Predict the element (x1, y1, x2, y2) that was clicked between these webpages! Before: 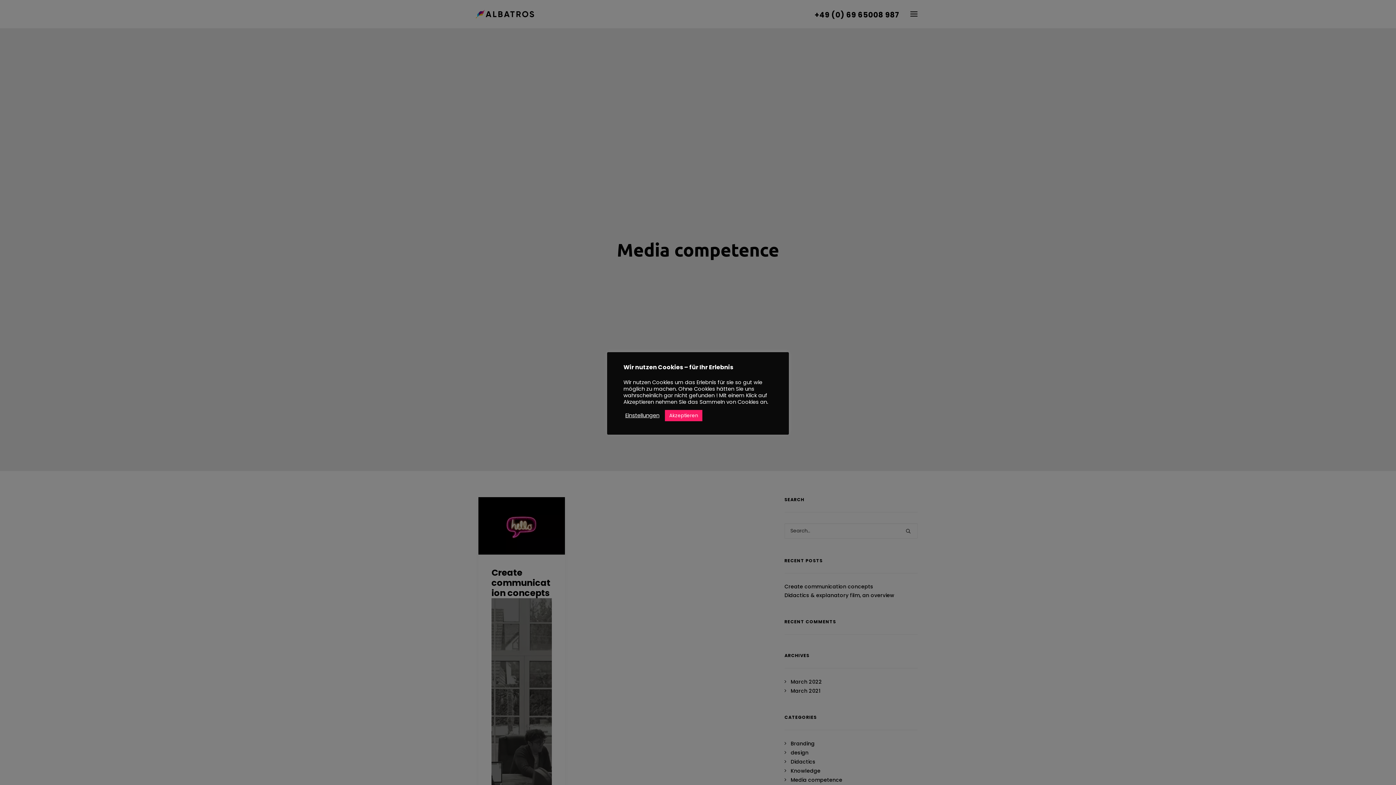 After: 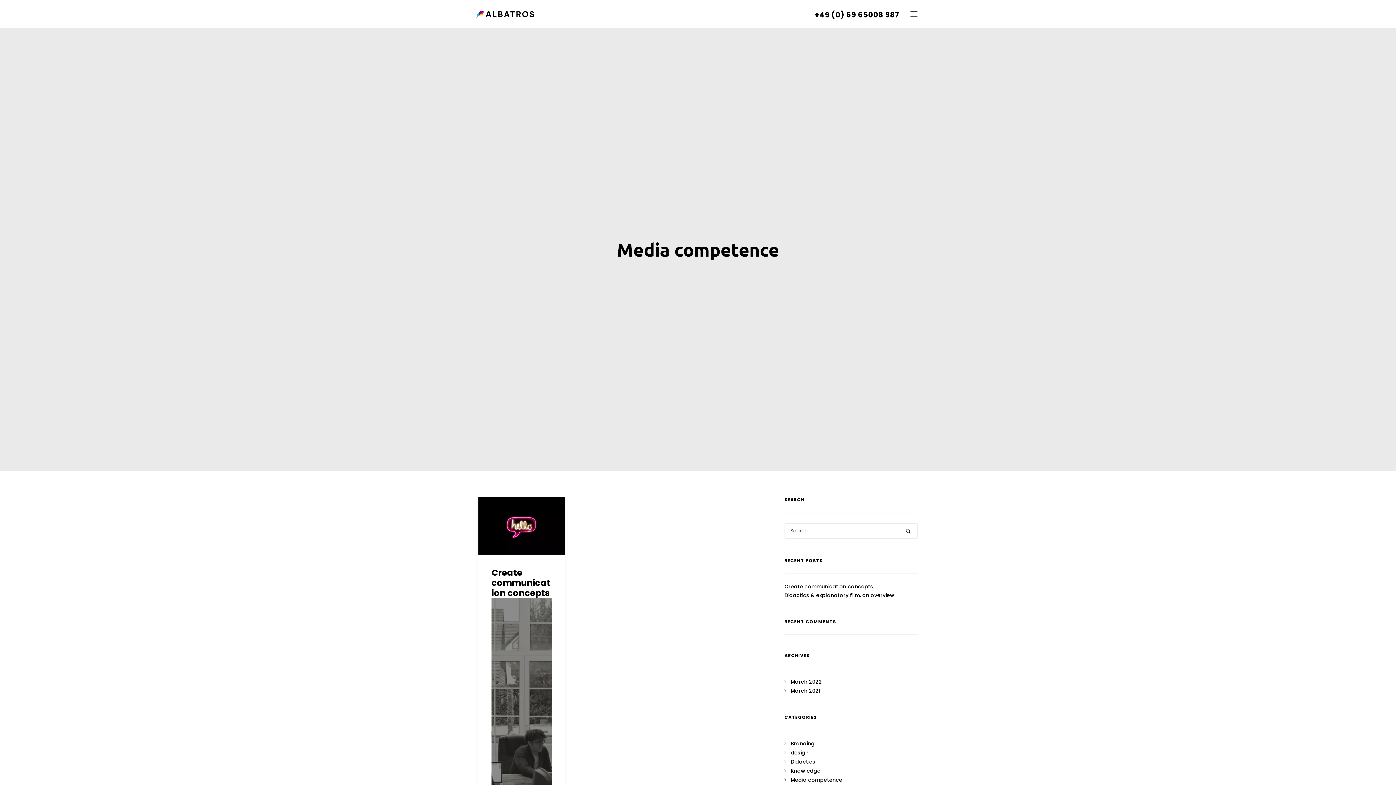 Action: label: Akzeptieren bbox: (665, 410, 702, 421)